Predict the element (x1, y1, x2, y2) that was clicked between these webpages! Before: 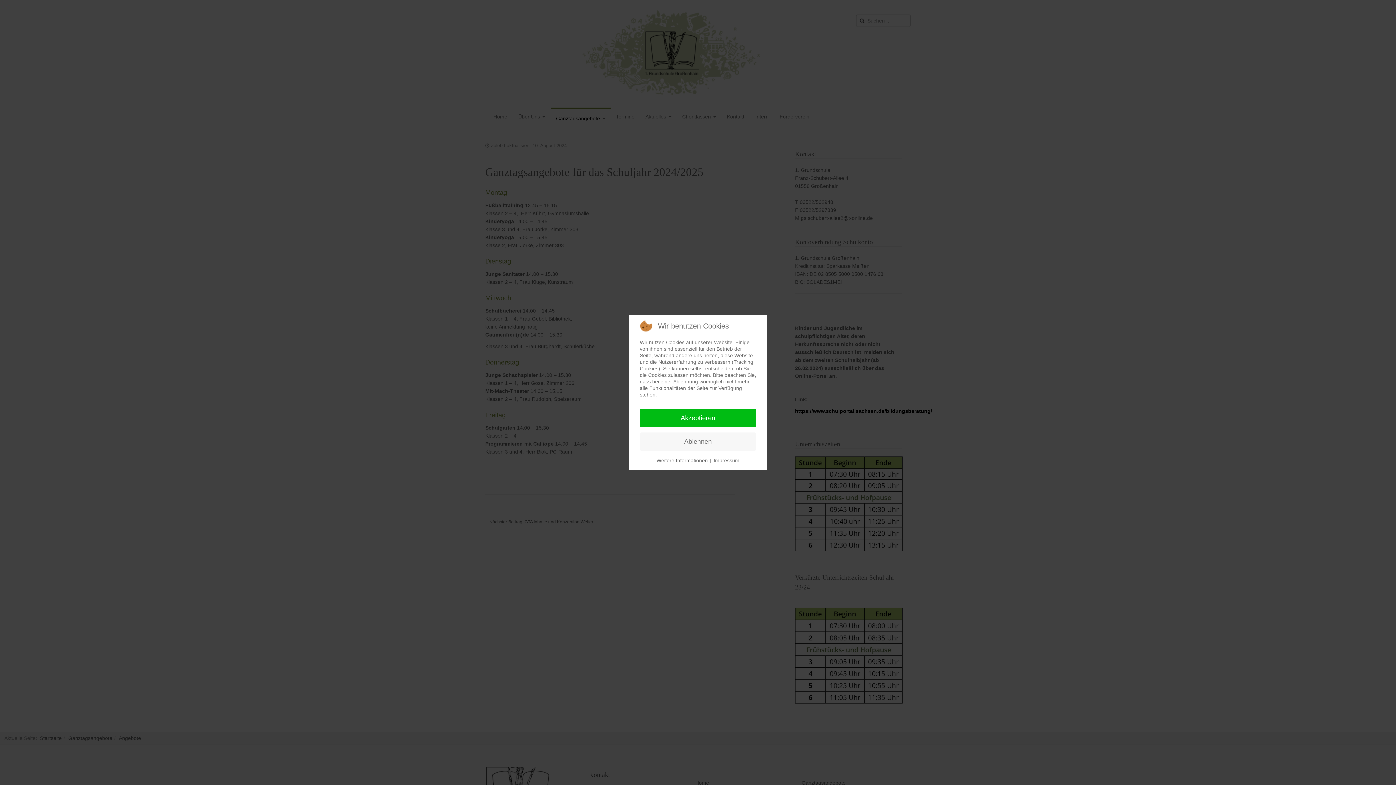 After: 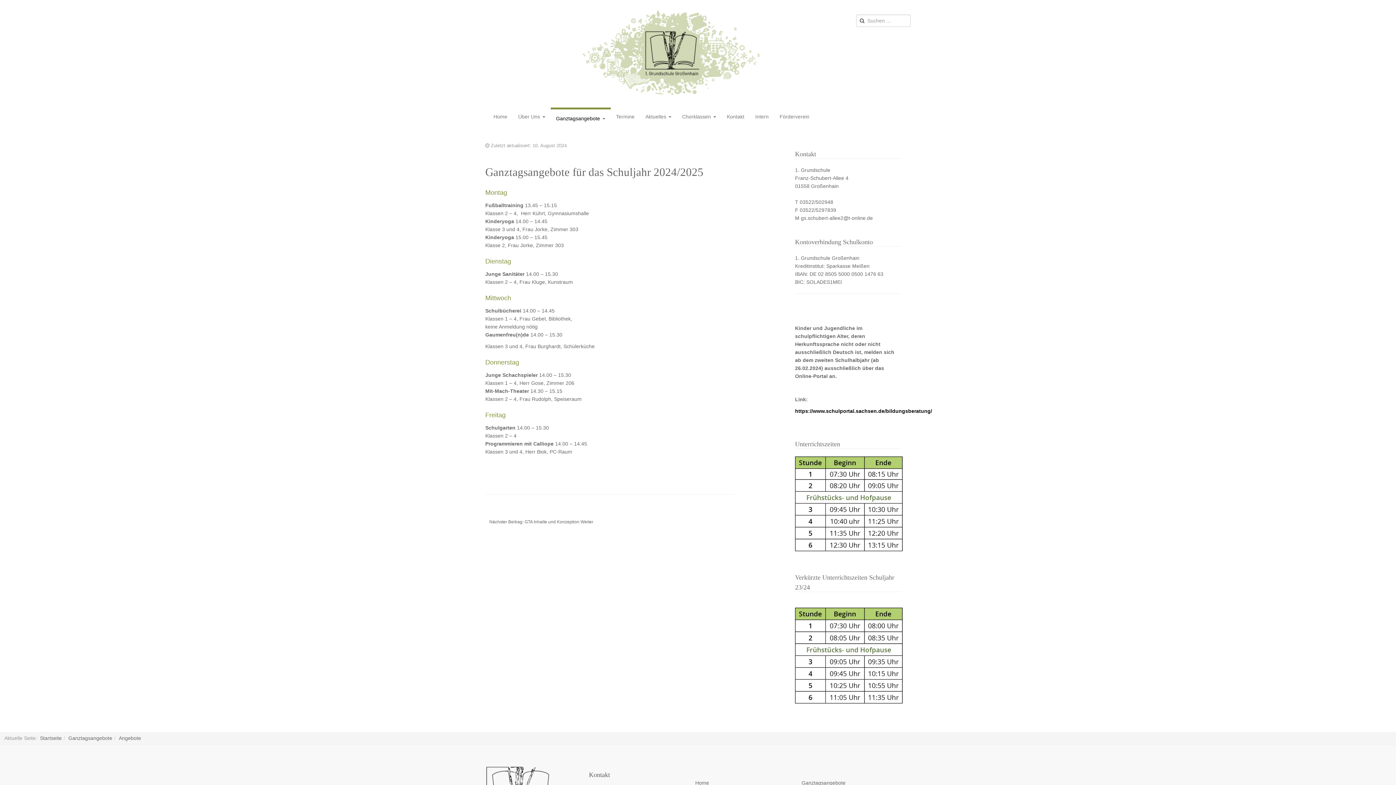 Action: label: Akzeptieren bbox: (640, 409, 756, 427)